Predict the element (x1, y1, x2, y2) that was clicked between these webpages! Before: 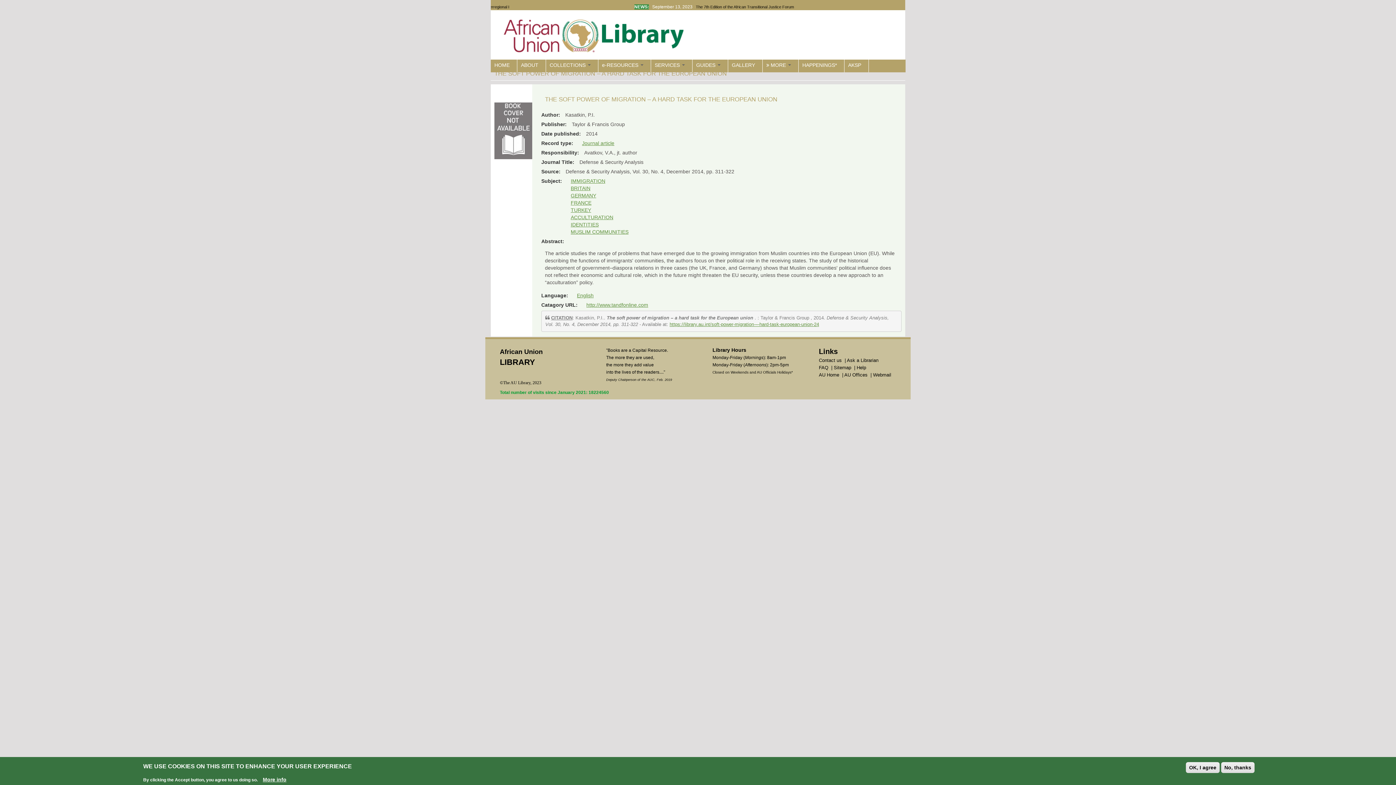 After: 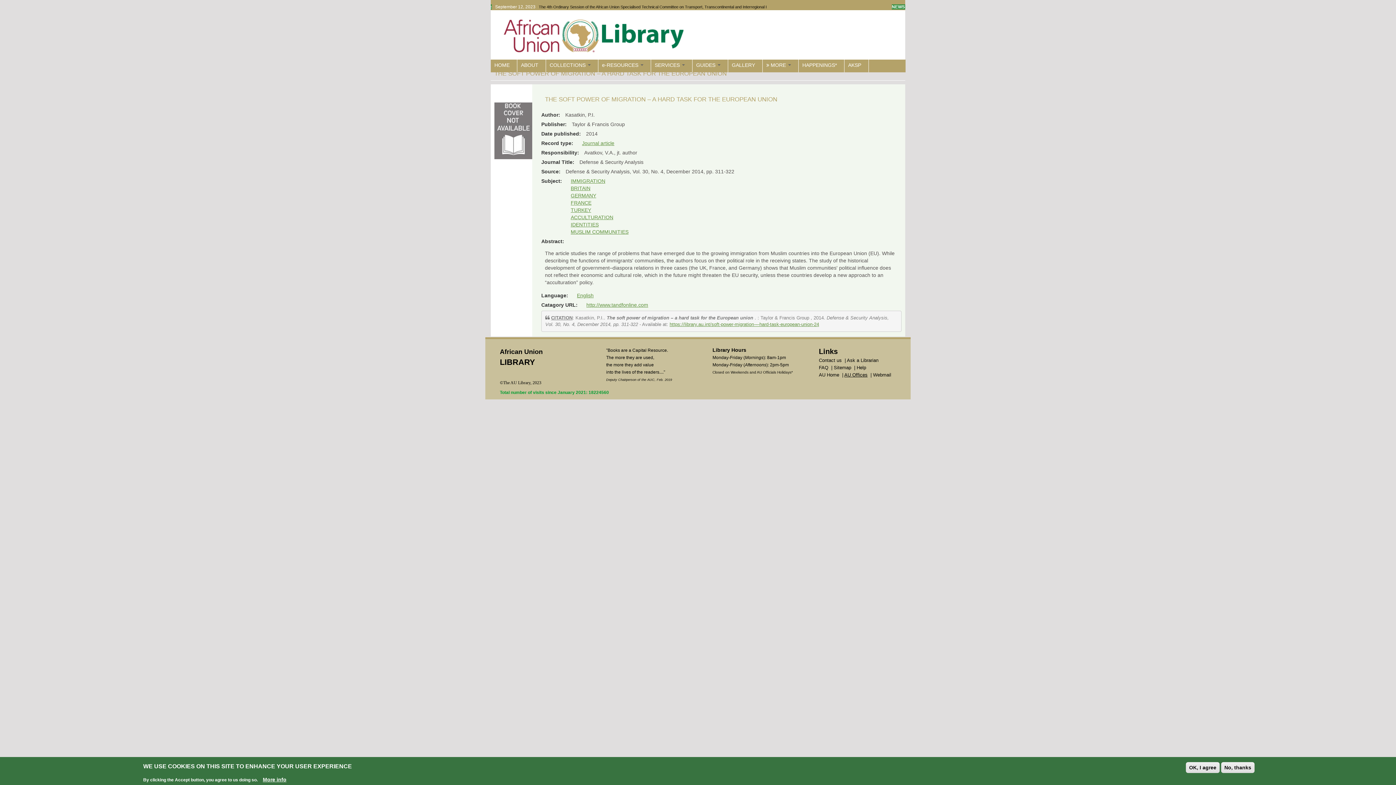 Action: label: AU Offices bbox: (844, 372, 867, 377)